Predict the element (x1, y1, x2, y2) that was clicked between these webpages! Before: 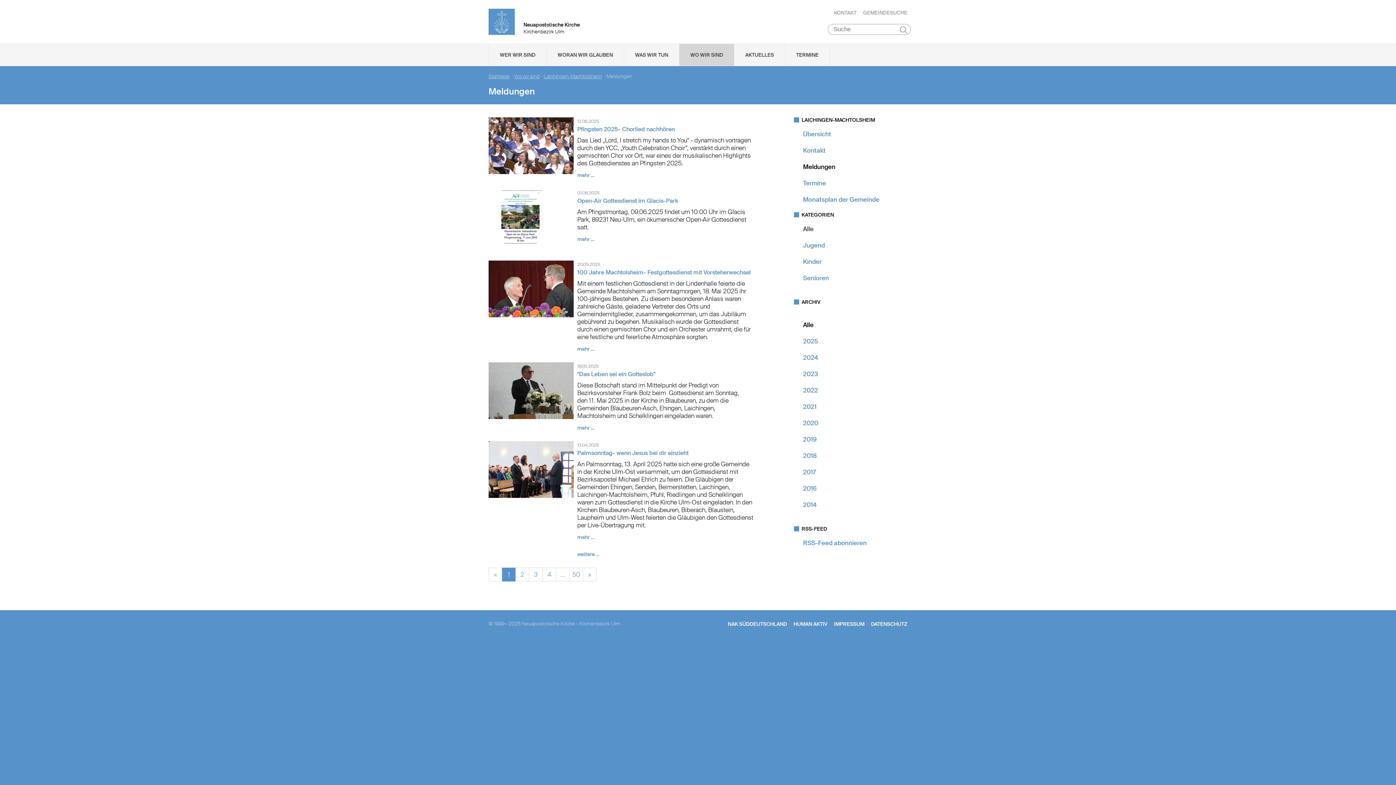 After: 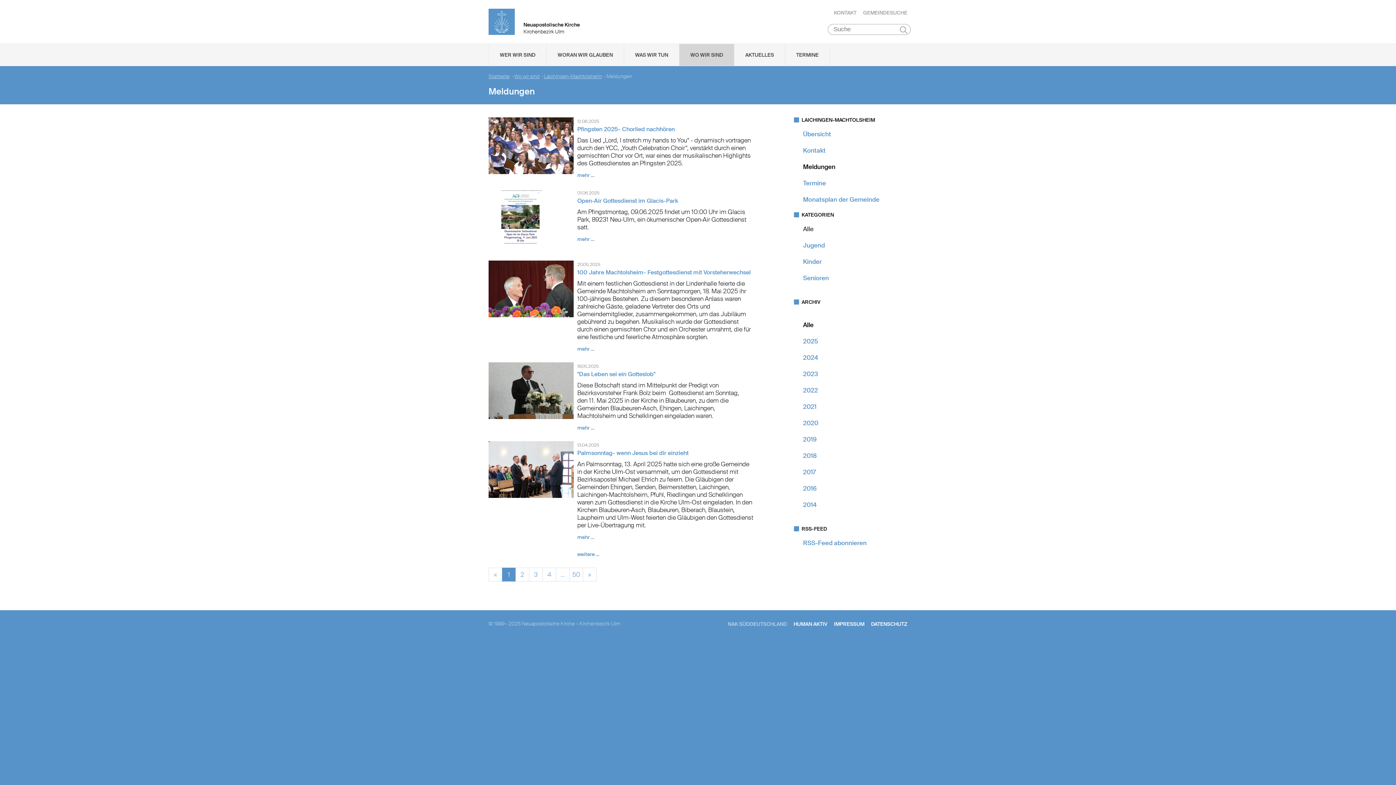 Action: bbox: (728, 621, 787, 627) label: NAK SÜDDEUTSCHLAND